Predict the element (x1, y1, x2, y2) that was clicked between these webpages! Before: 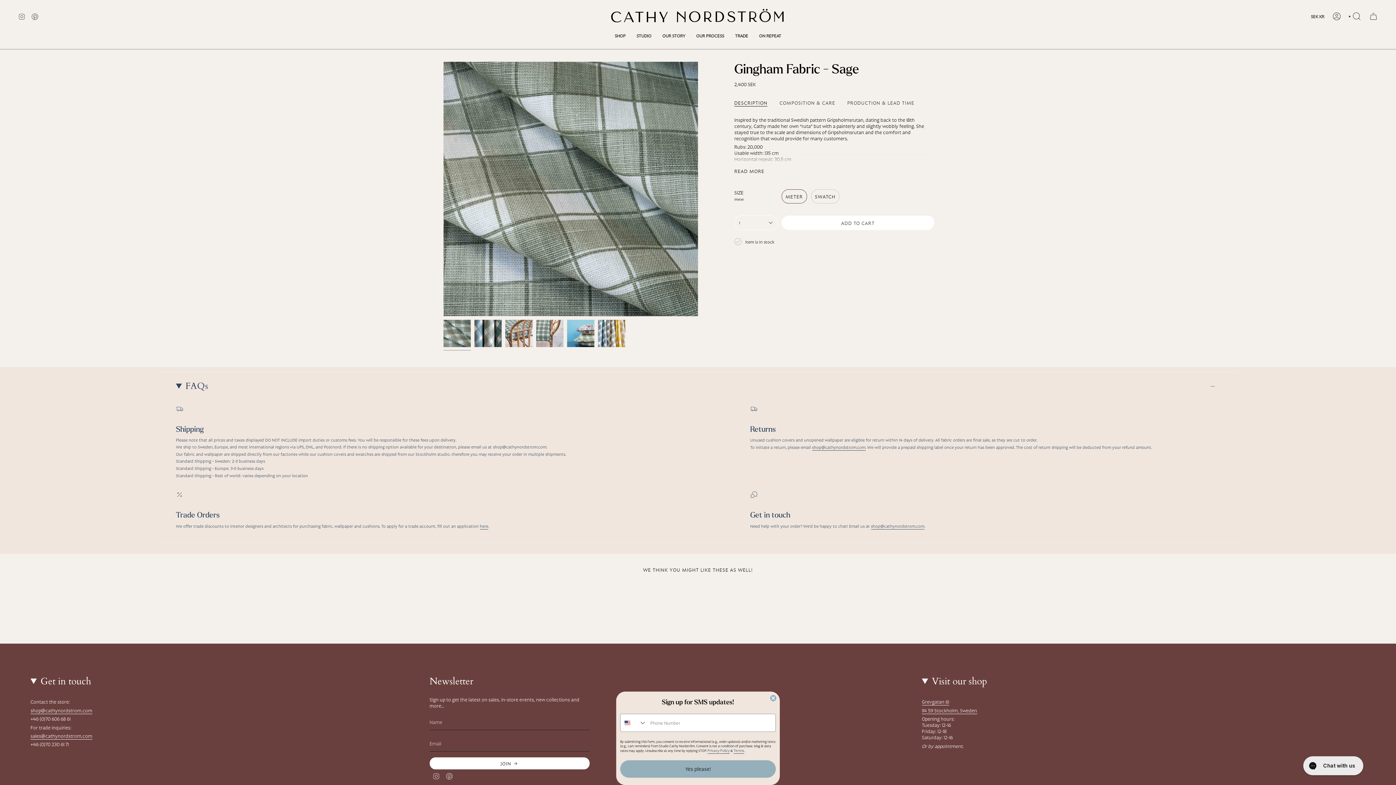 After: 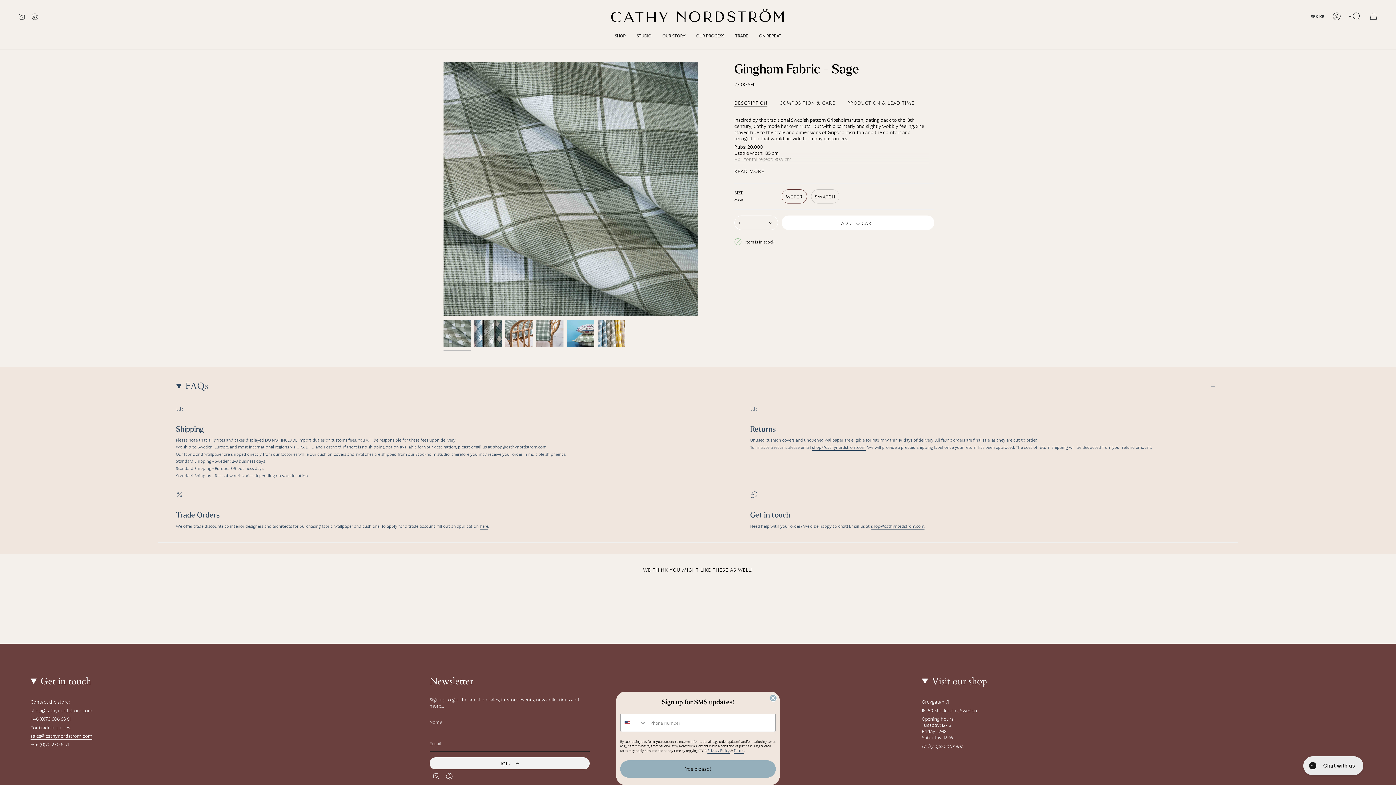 Action: label: JOIN bbox: (429, 757, 589, 769)